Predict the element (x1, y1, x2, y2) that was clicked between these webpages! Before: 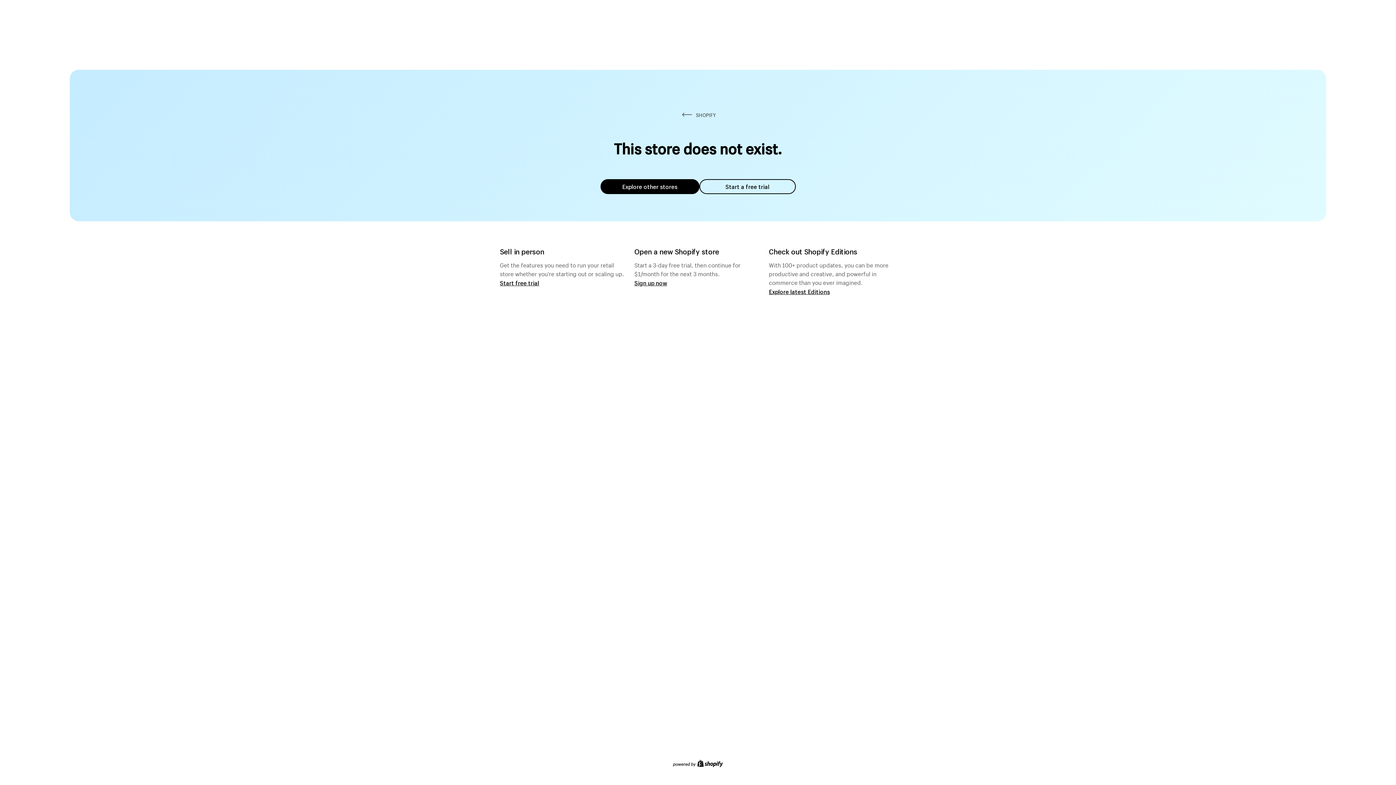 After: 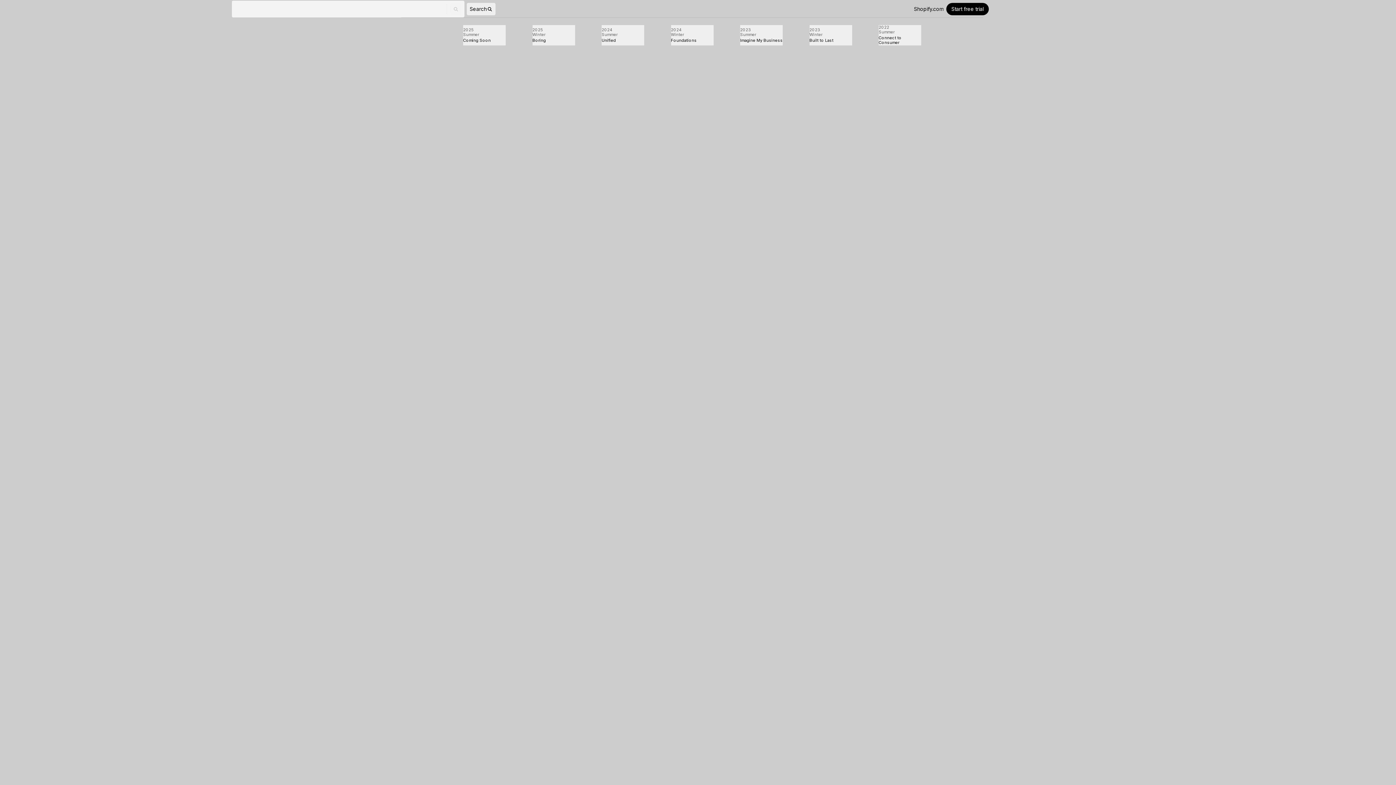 Action: bbox: (769, 287, 830, 295) label: Explore latest Editions